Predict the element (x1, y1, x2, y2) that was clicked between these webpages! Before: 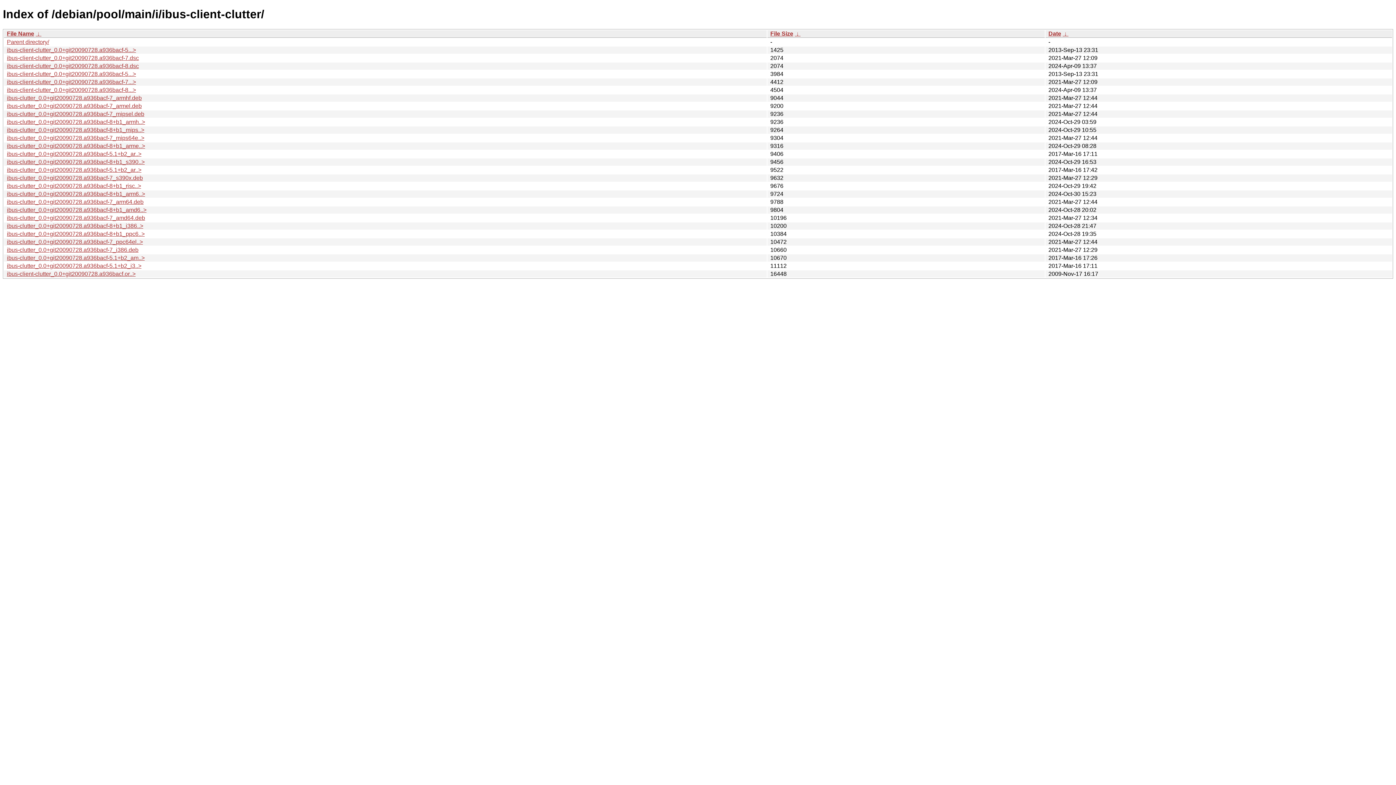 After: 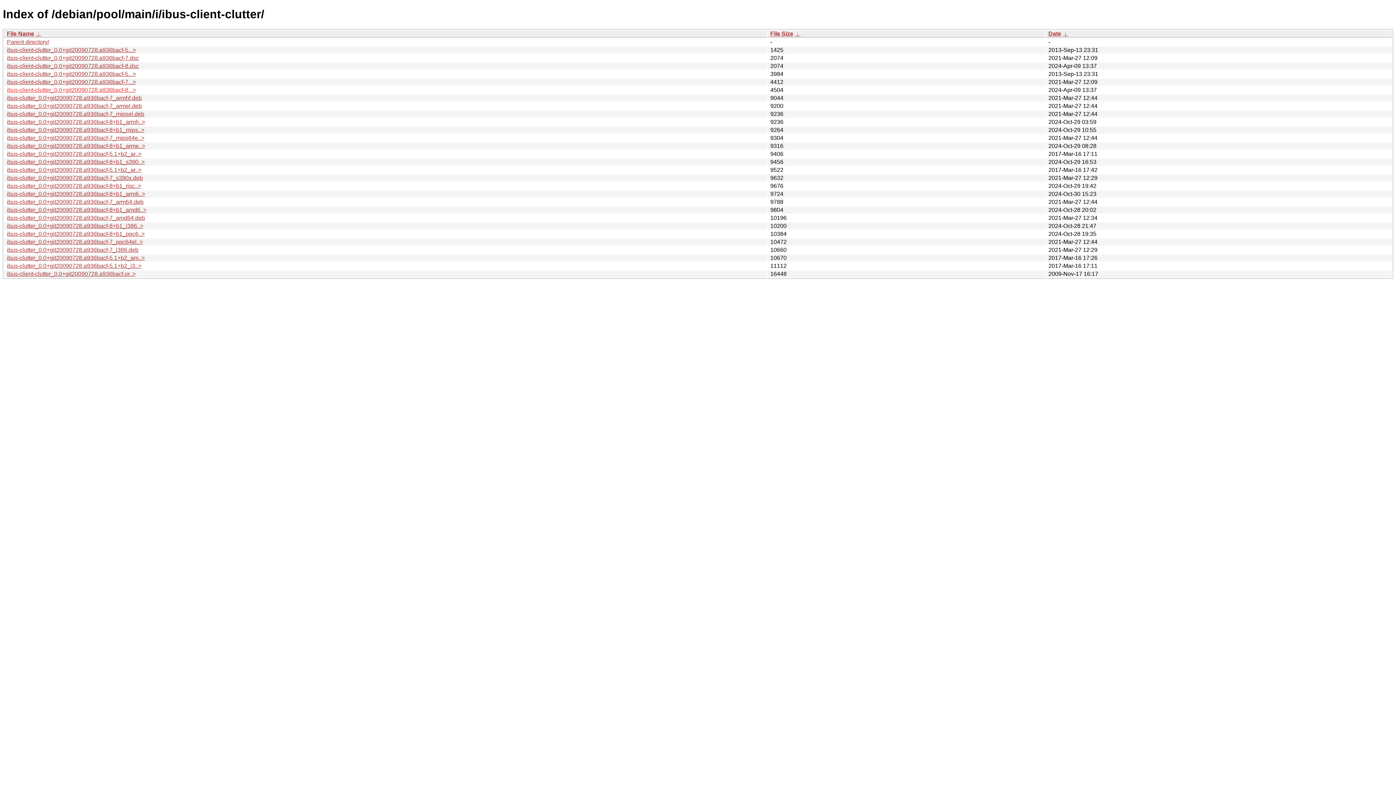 Action: bbox: (6, 86, 136, 93) label: ibus-client-clutter_0.0+git20090728.a936bacf-8...>